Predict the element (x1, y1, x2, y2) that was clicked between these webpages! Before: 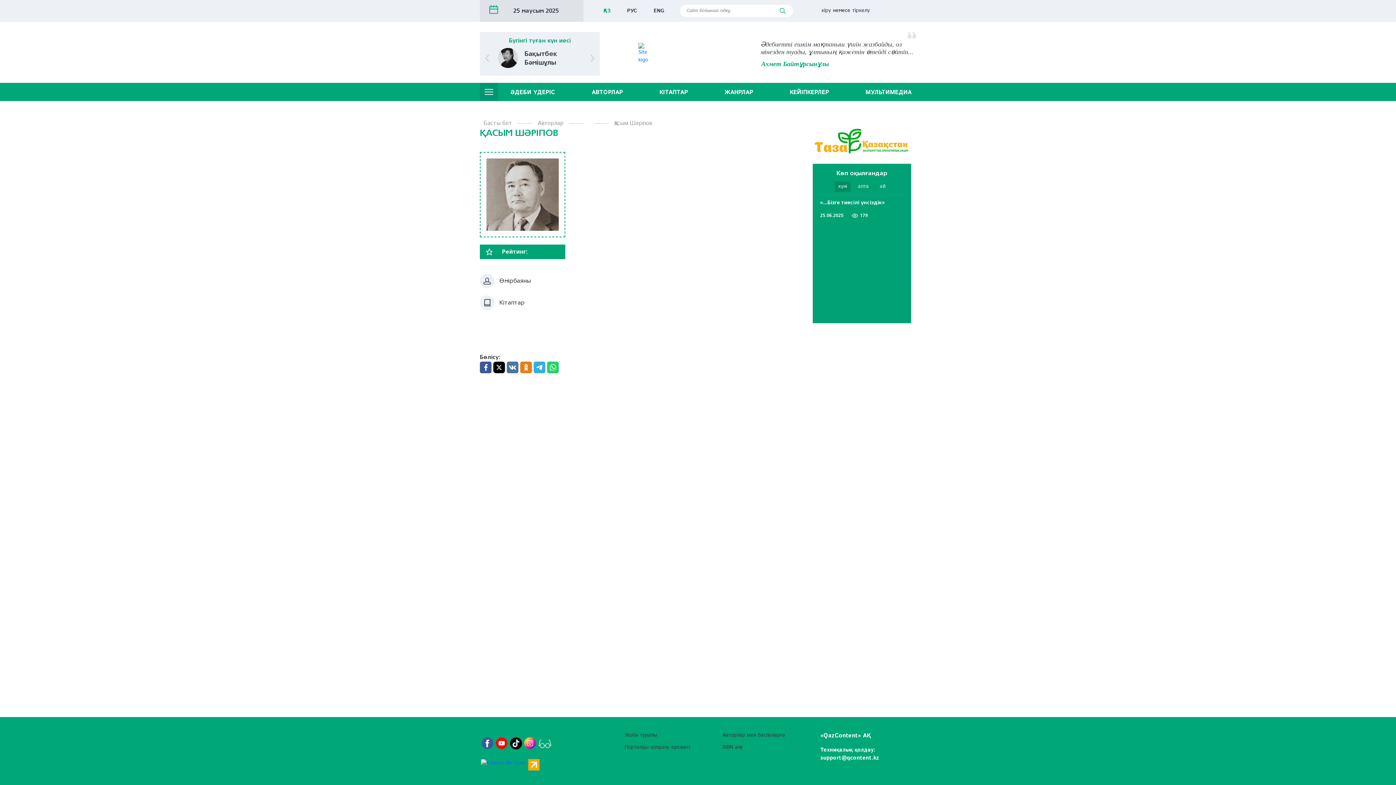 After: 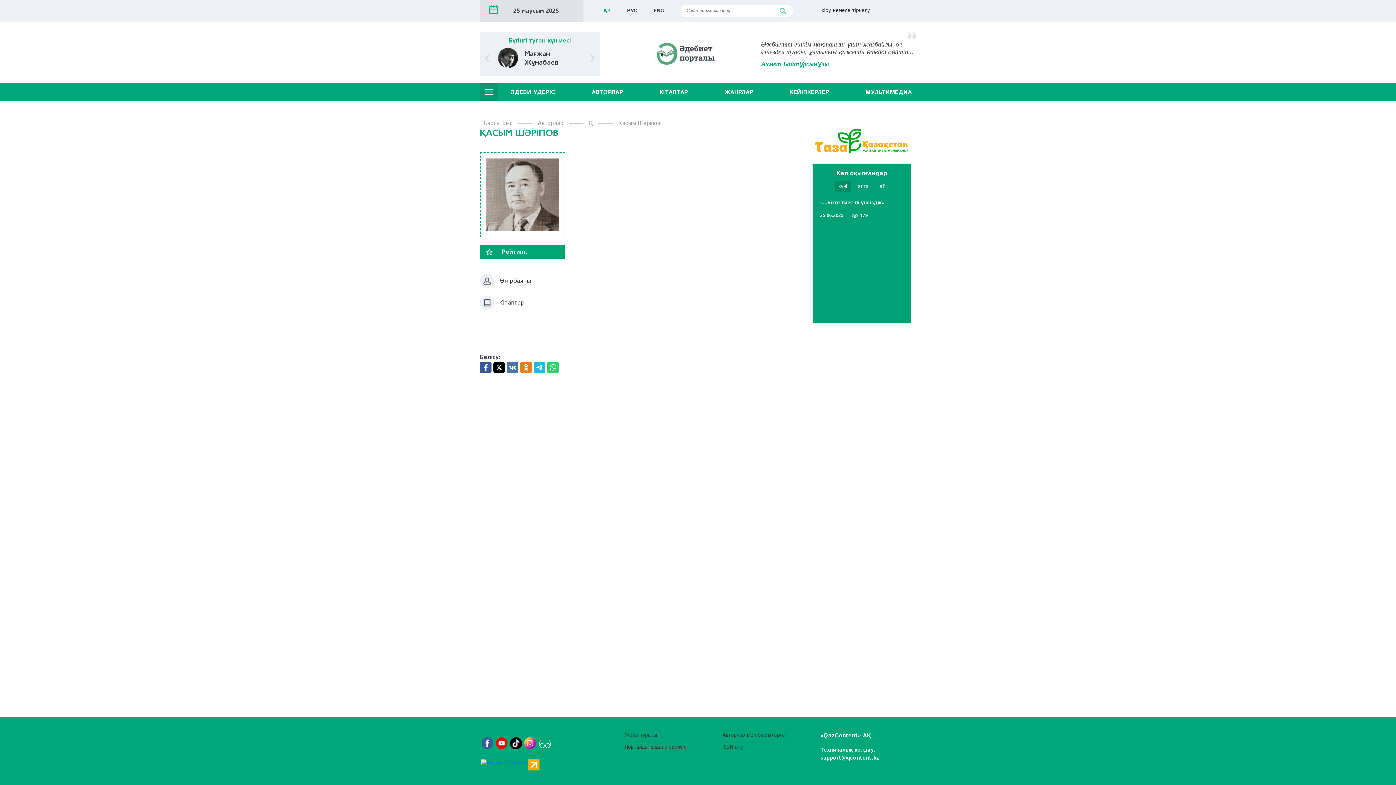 Action: bbox: (480, 273, 565, 288) label:  Өмірбаяны